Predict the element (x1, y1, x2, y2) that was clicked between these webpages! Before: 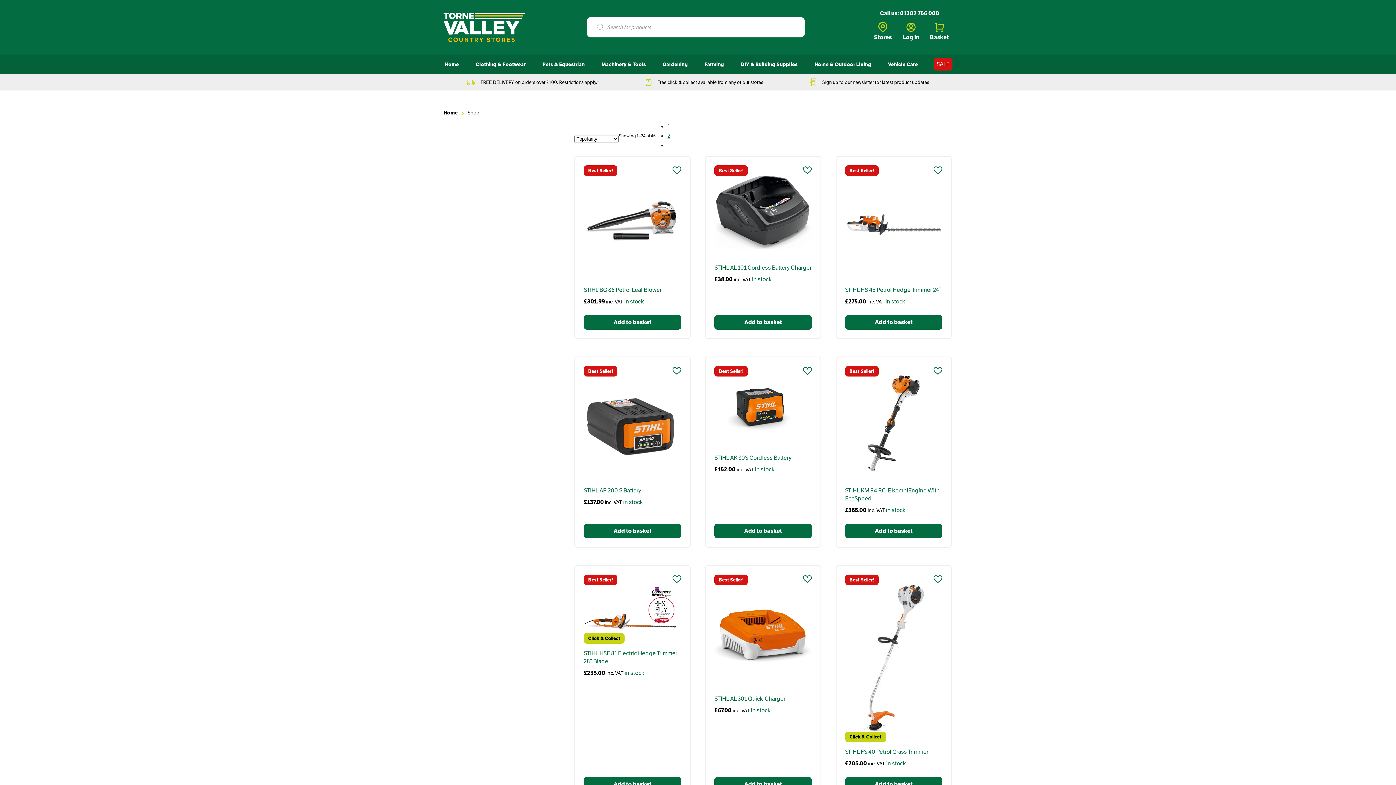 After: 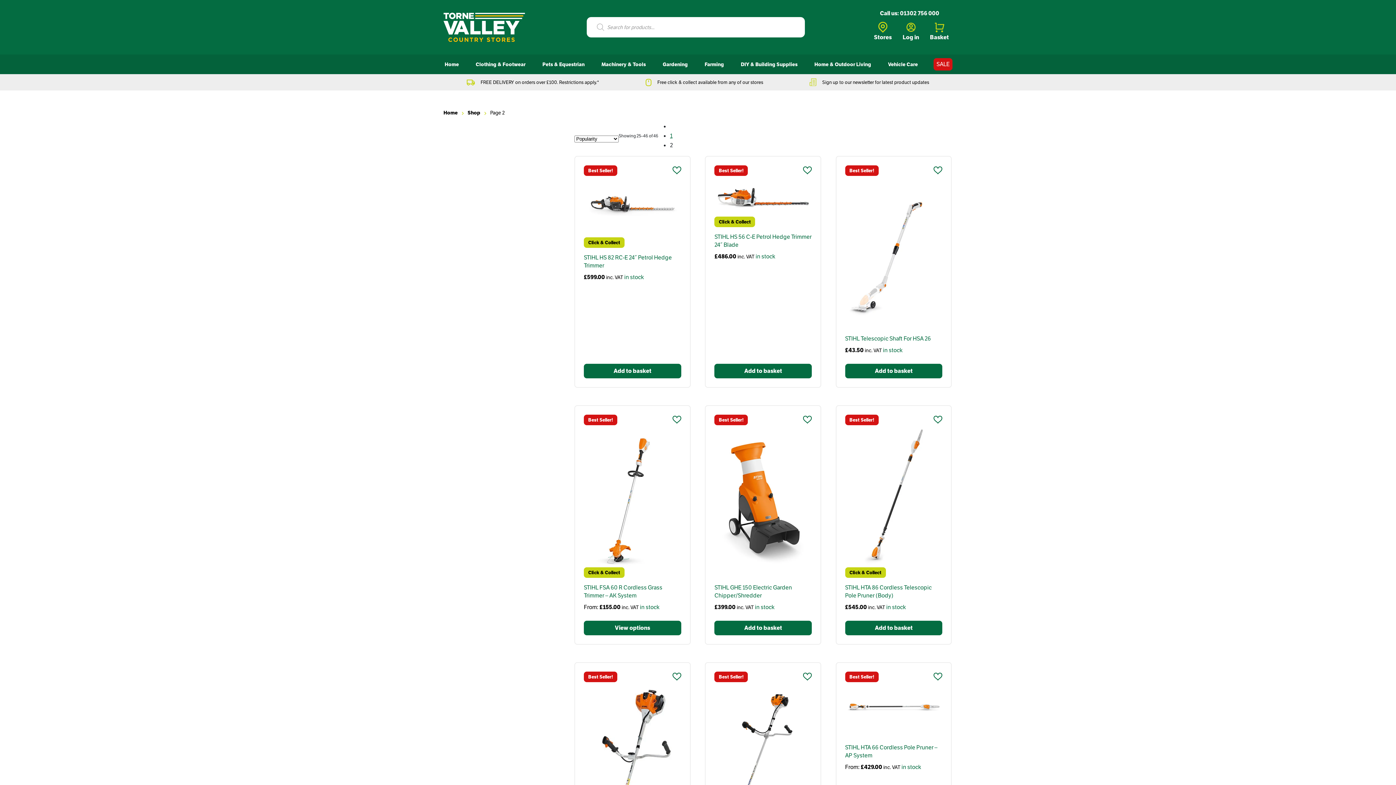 Action: bbox: (667, 141, 676, 149)